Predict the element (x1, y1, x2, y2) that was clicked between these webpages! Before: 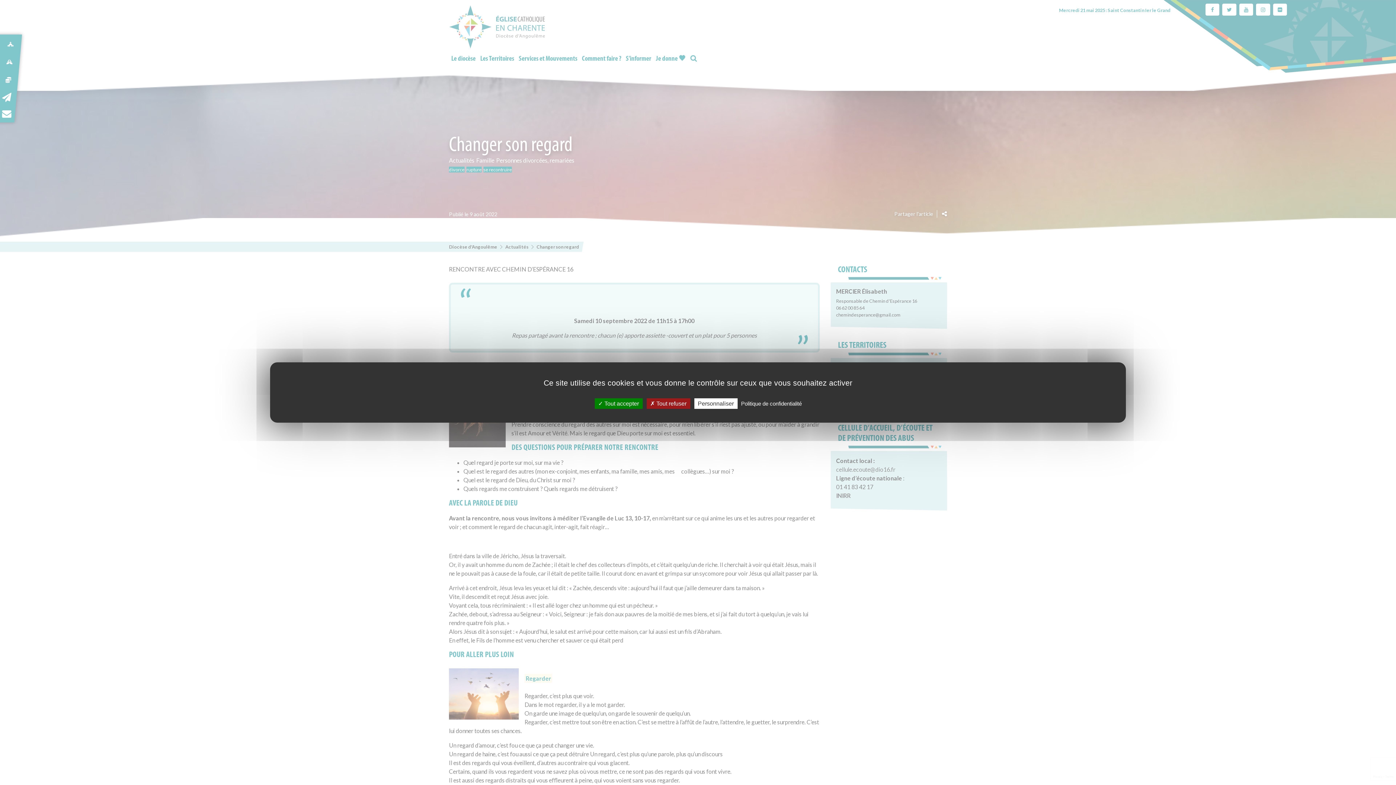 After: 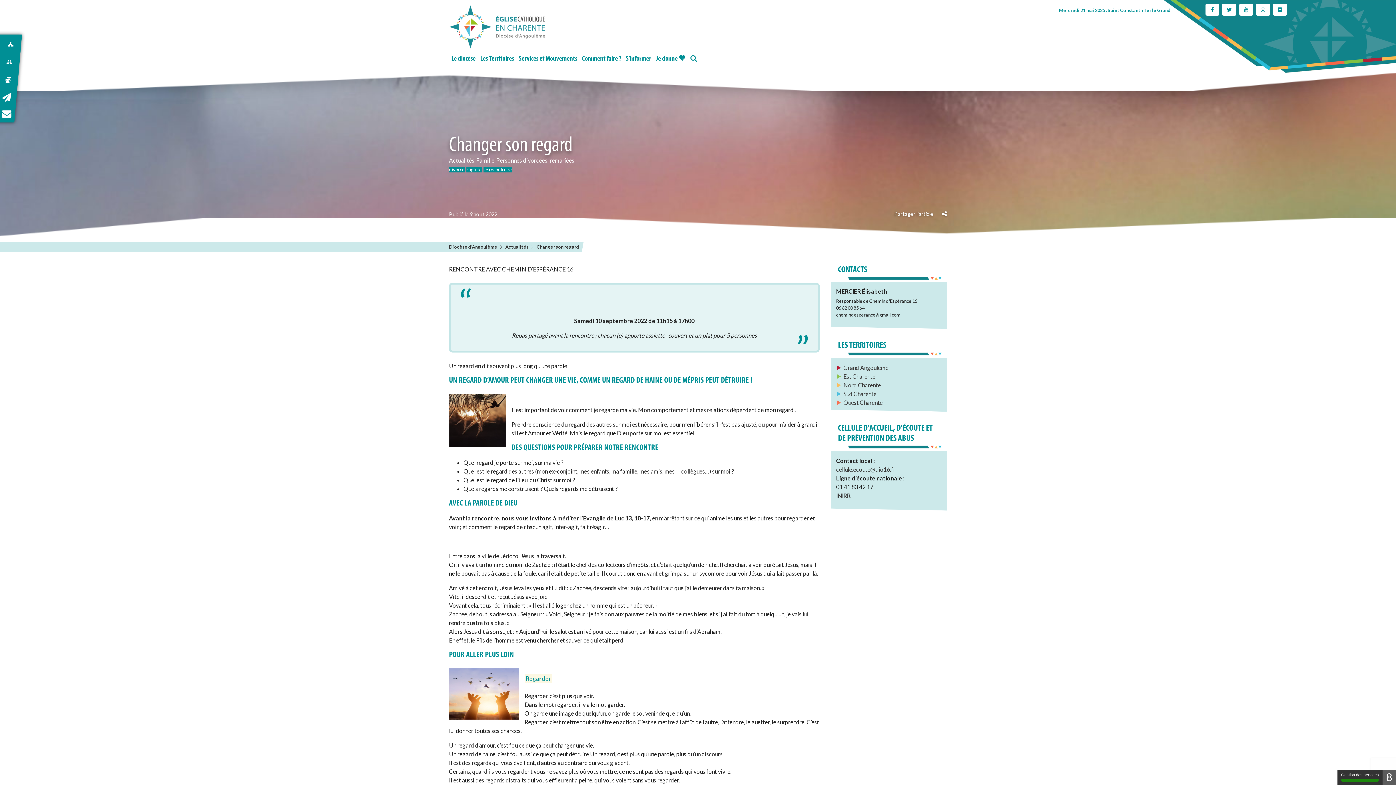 Action: label:  Tout accepter bbox: (594, 398, 642, 409)